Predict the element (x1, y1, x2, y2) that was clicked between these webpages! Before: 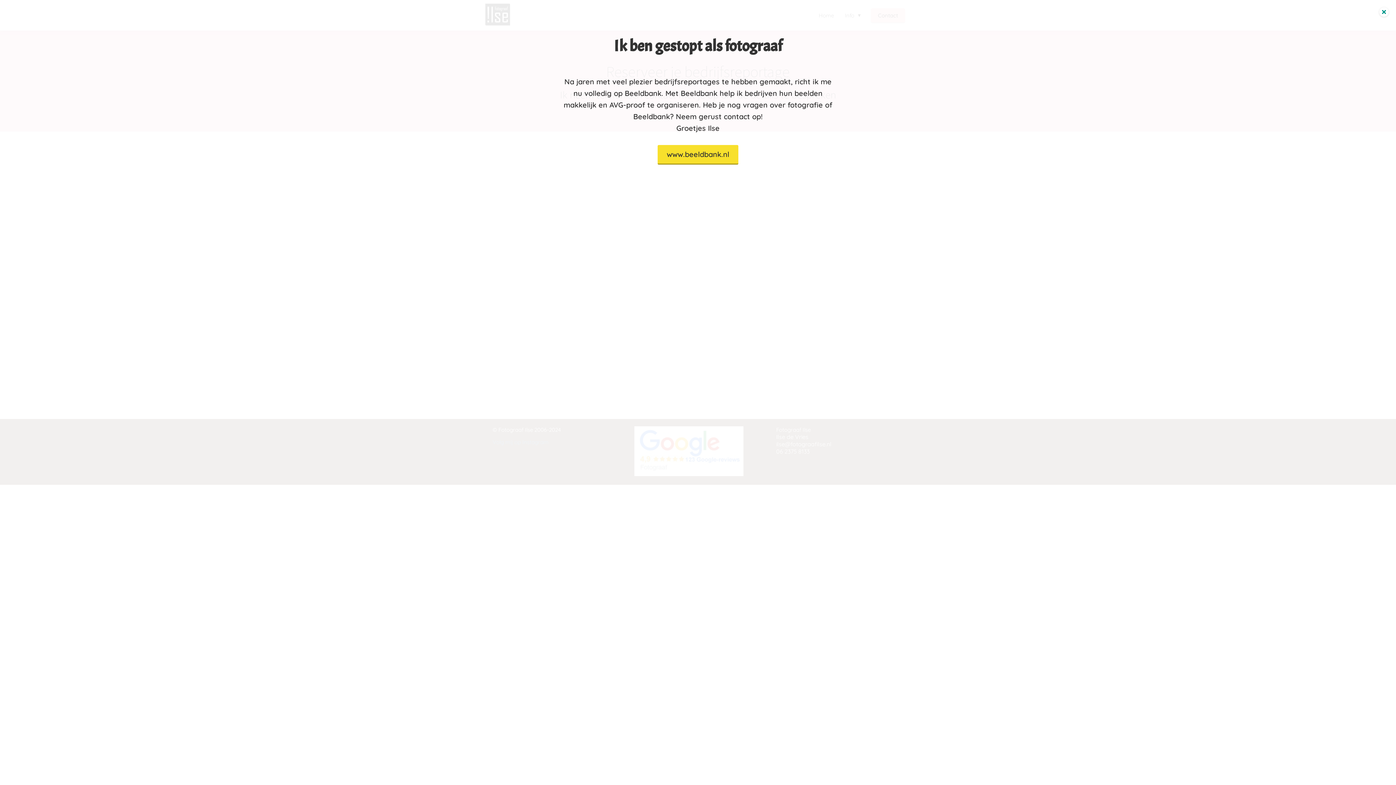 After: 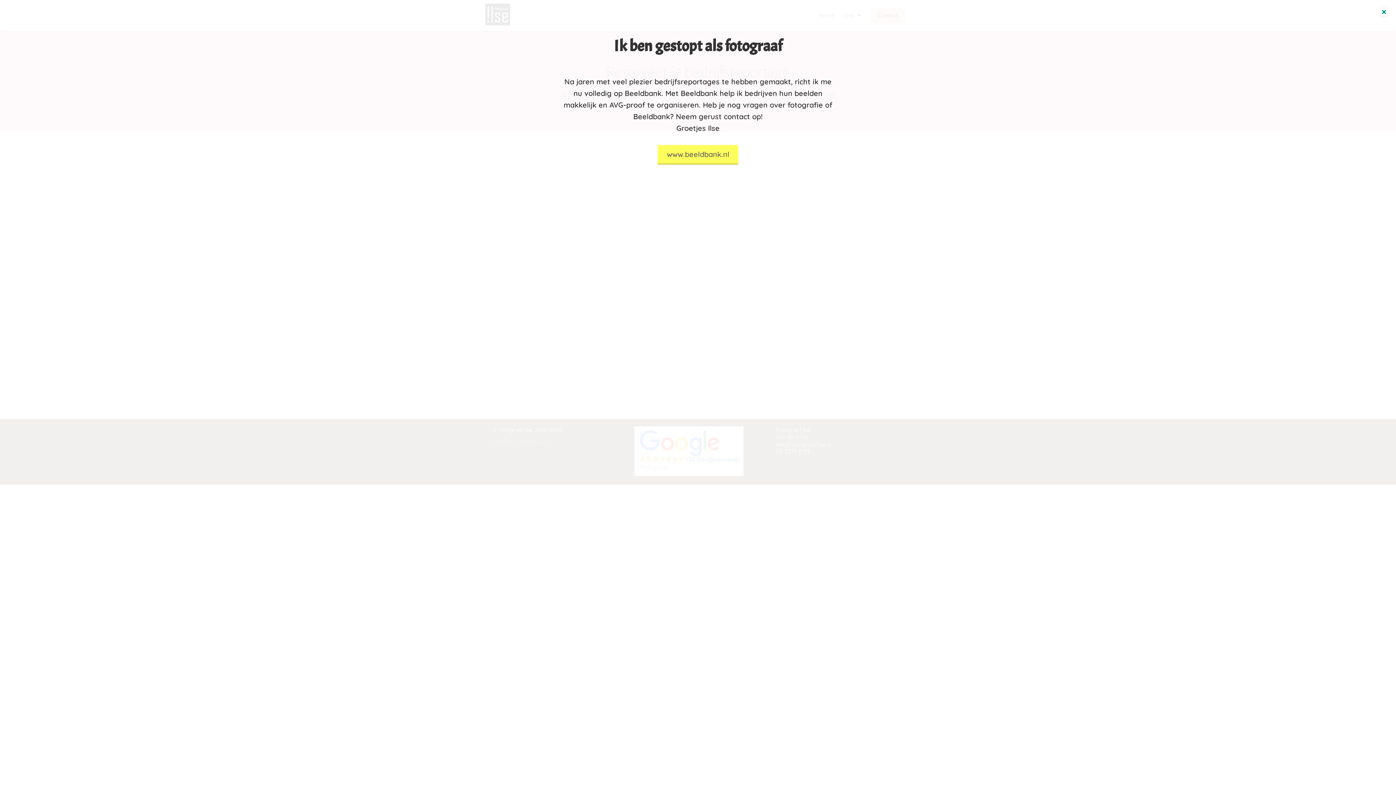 Action: label: www.beeldbank.nl bbox: (660, 151, 735, 158)